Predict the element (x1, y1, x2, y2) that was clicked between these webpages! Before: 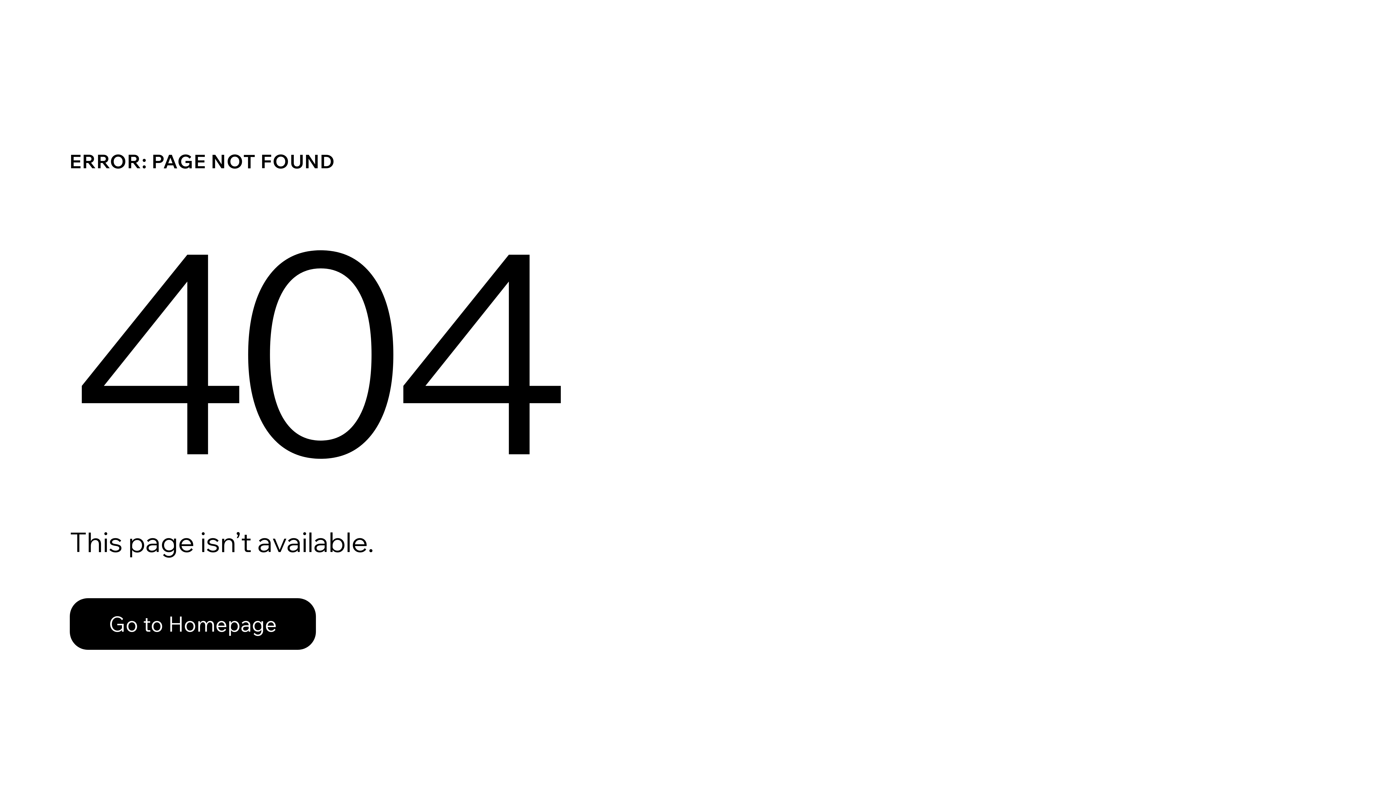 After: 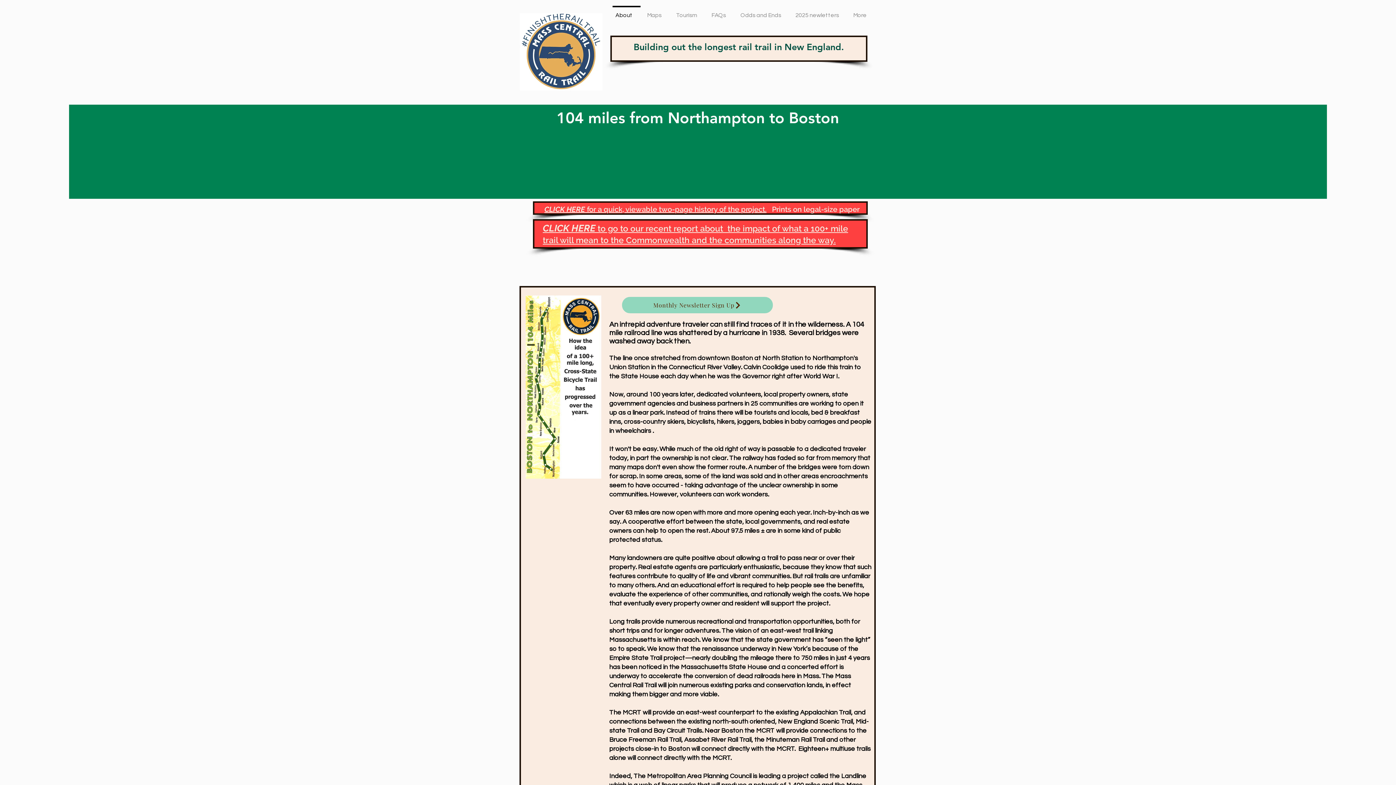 Action: label: Go to Homepage bbox: (69, 598, 316, 650)